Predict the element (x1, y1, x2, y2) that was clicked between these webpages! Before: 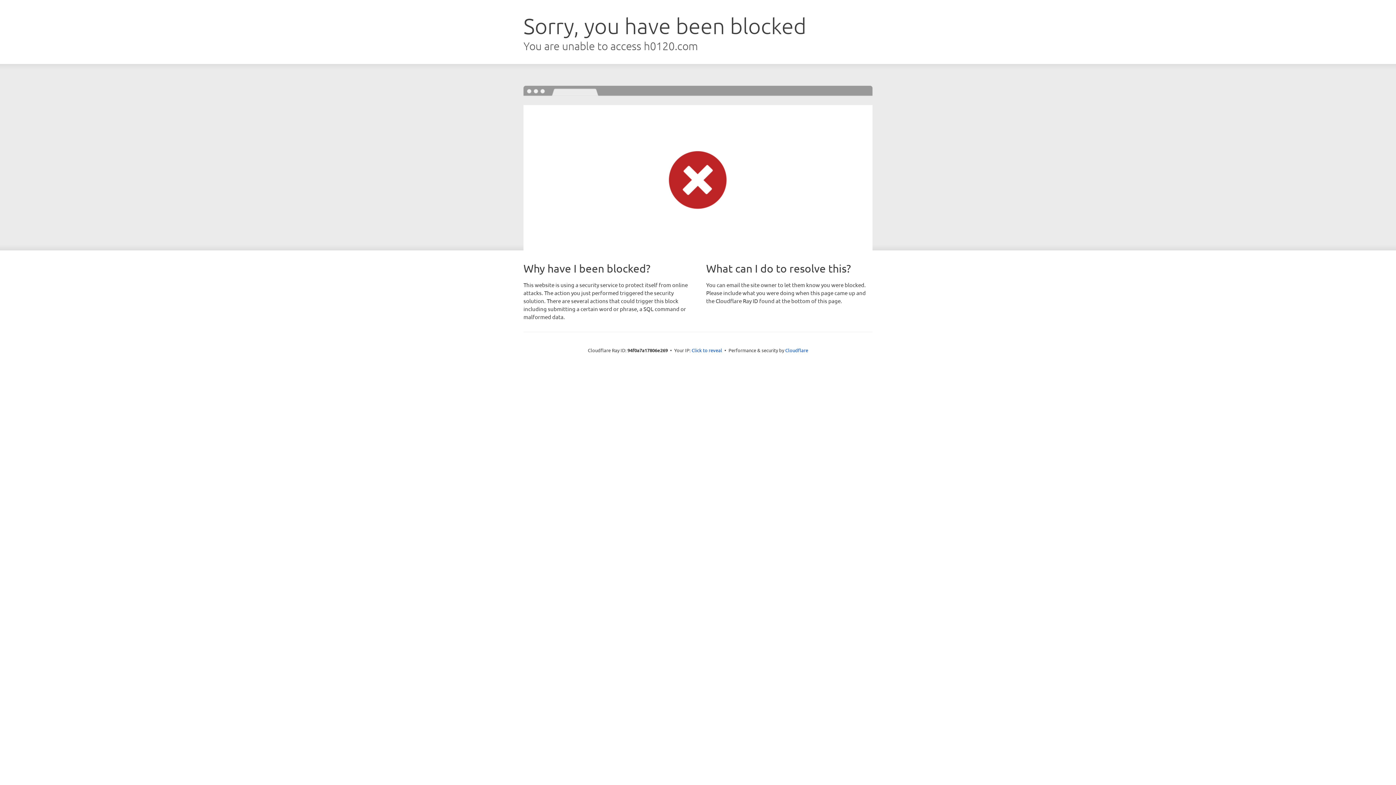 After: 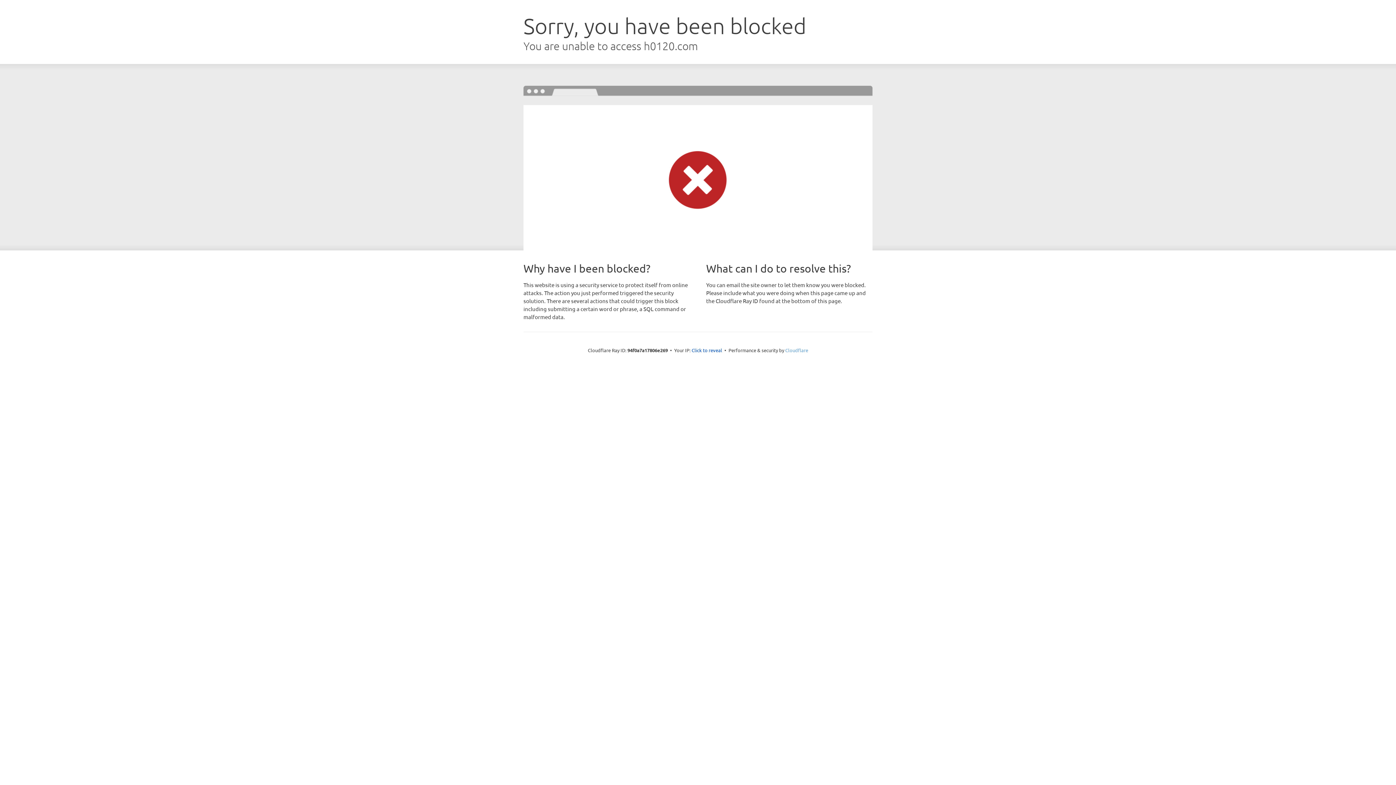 Action: label: Cloudflare bbox: (785, 347, 808, 353)